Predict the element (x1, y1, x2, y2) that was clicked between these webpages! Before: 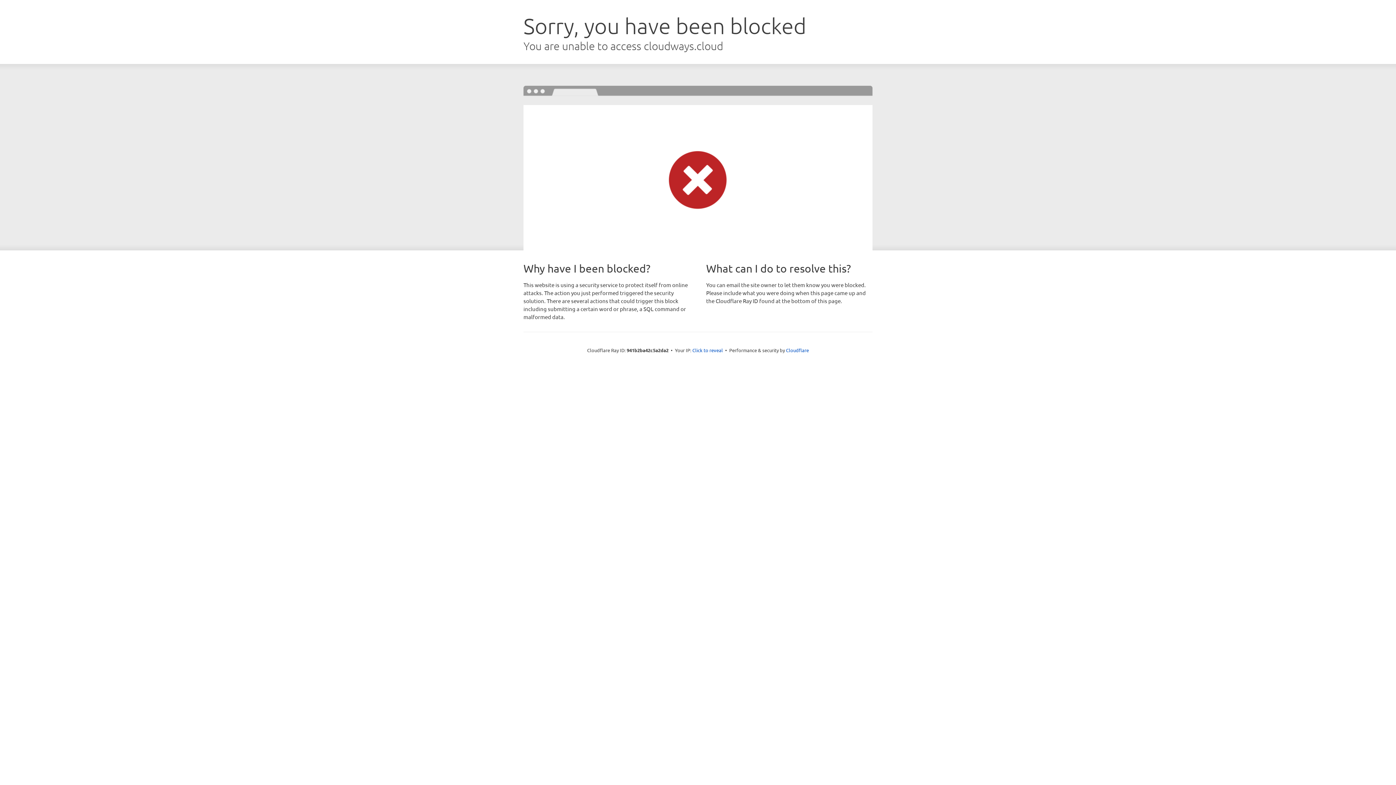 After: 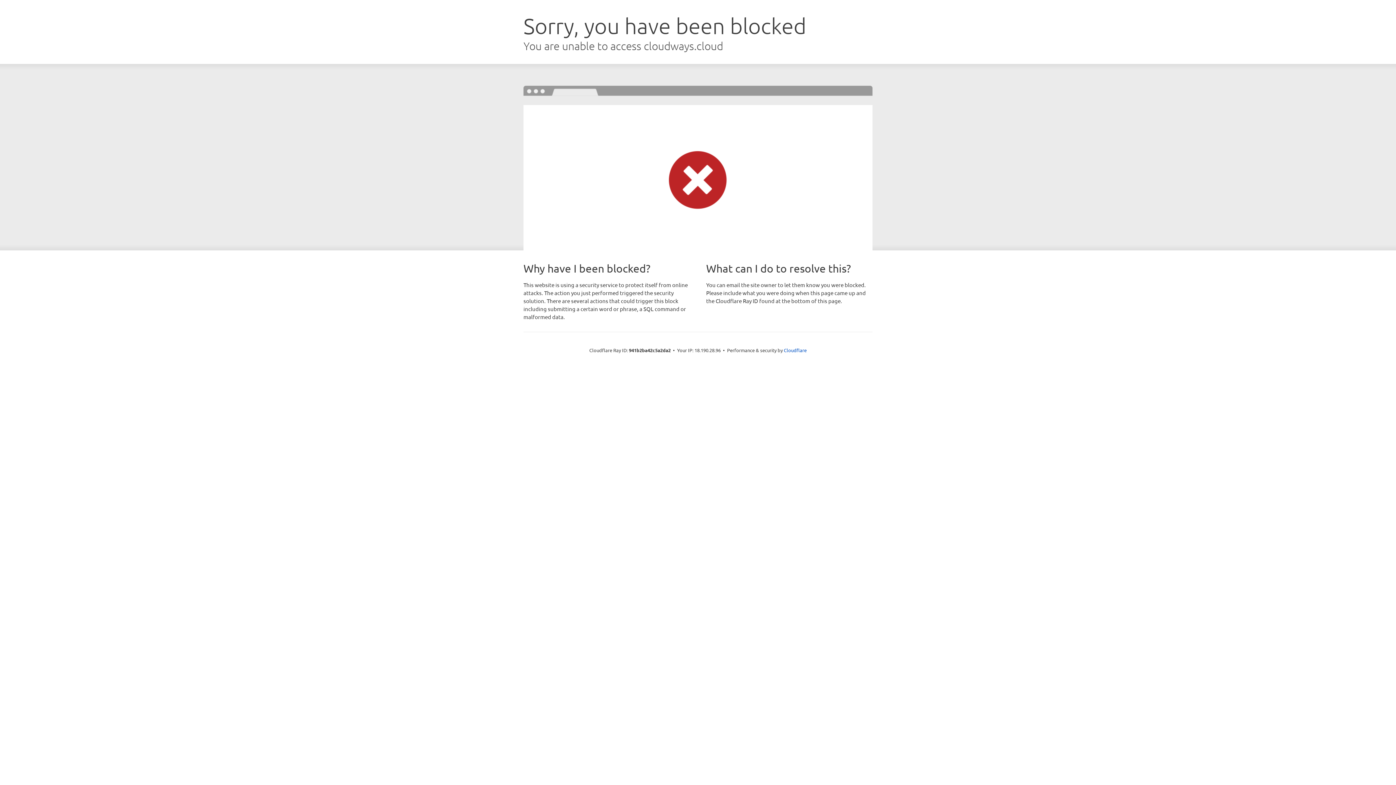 Action: label: Click to reveal bbox: (692, 346, 723, 353)